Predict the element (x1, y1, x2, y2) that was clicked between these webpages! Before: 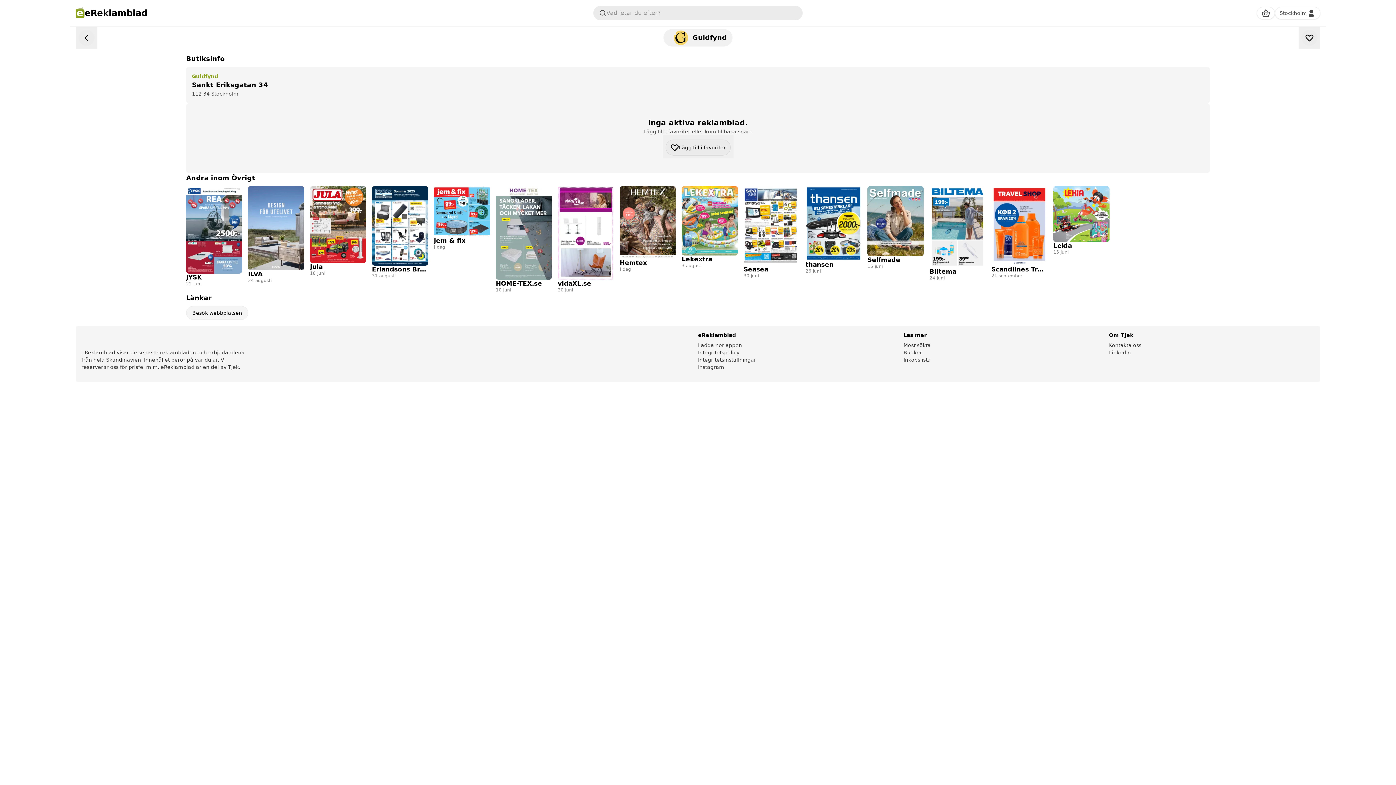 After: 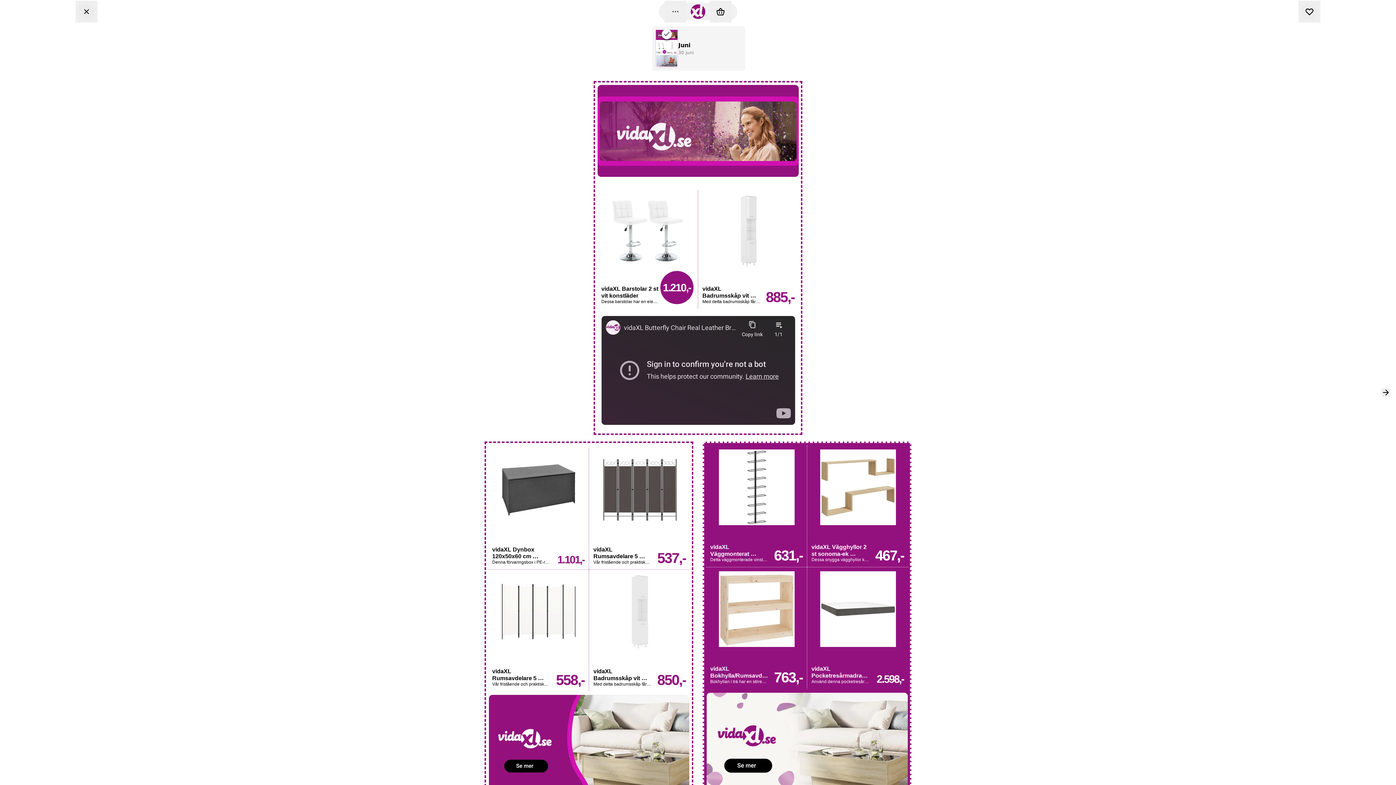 Action: label: vidaXL.se

30 juni bbox: (557, 186, 614, 292)